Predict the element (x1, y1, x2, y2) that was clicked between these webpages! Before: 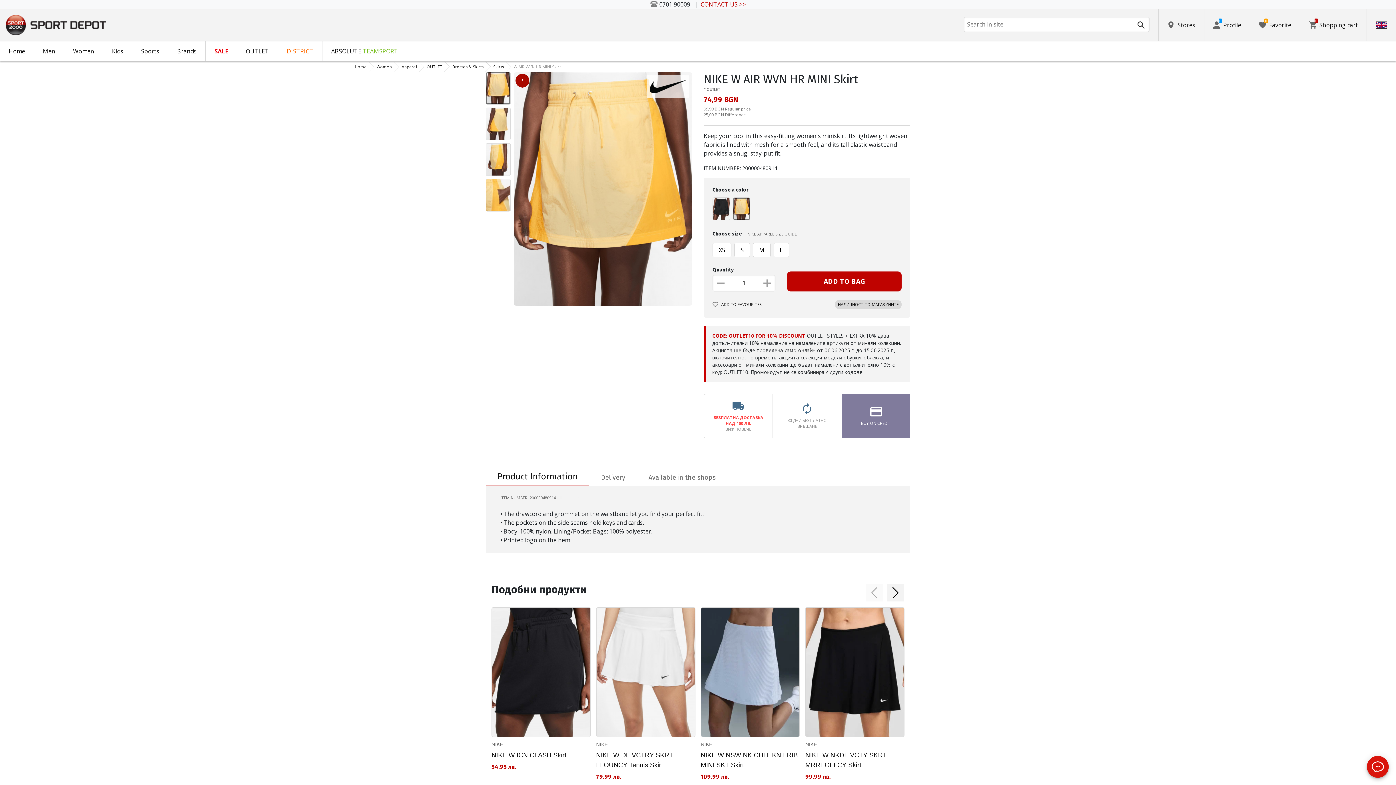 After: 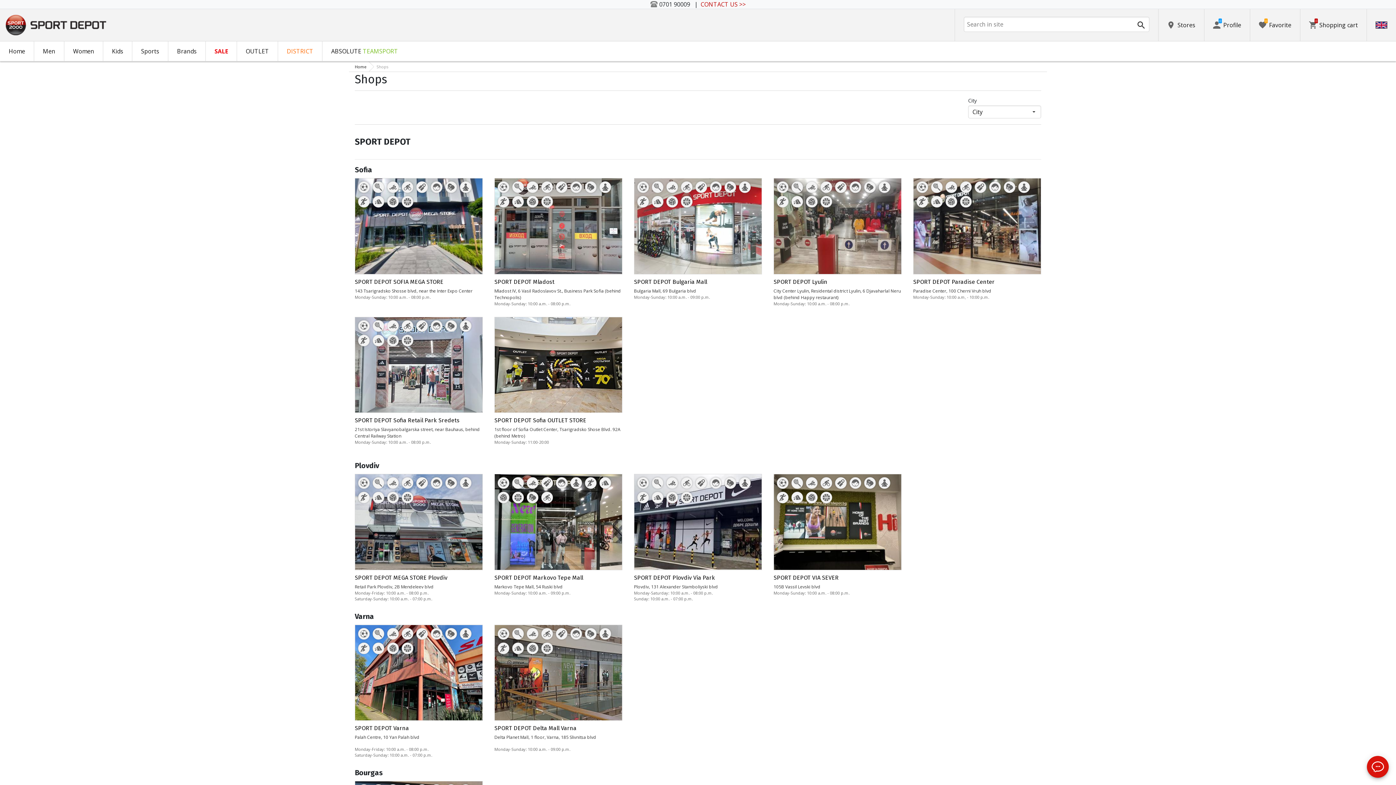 Action: label: OUR STORES bbox: (604, 677, 659, 687)